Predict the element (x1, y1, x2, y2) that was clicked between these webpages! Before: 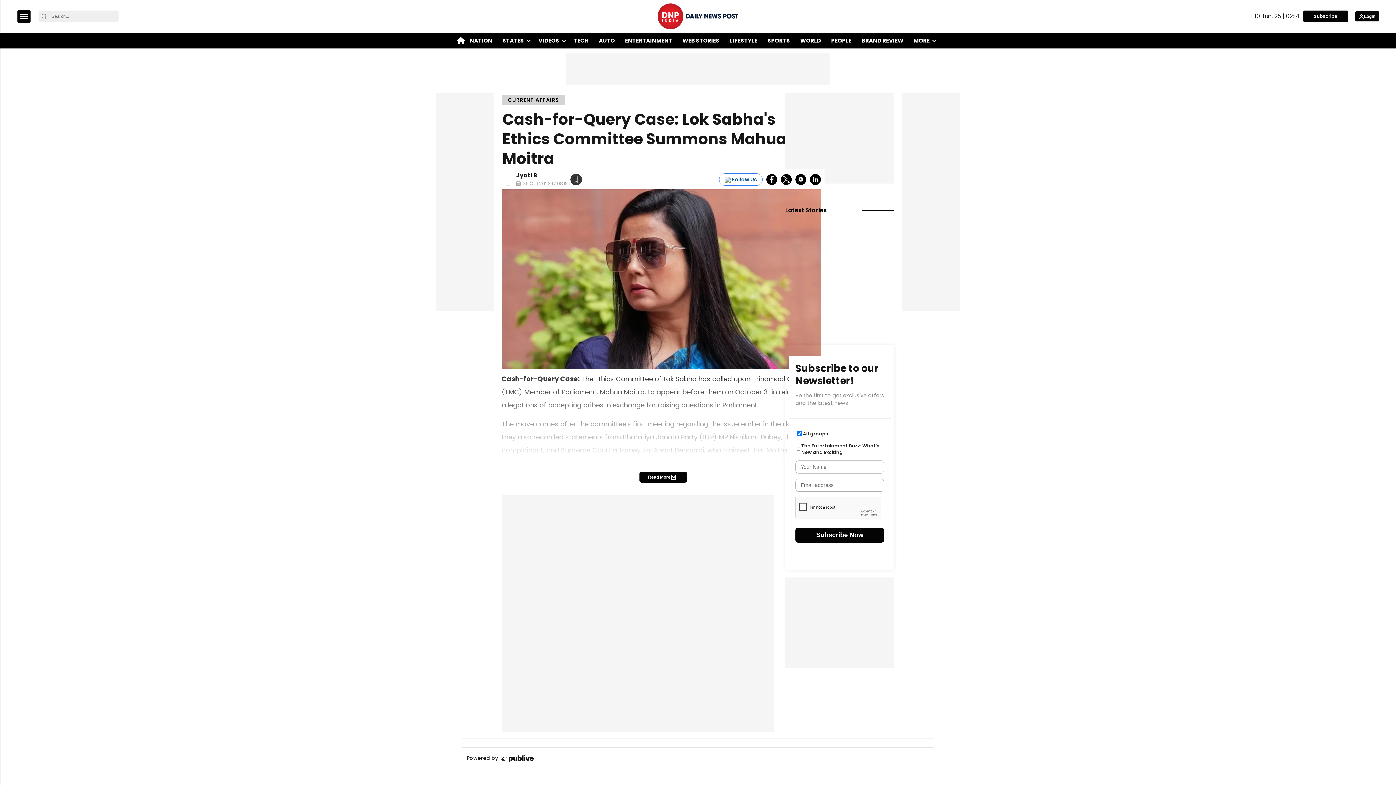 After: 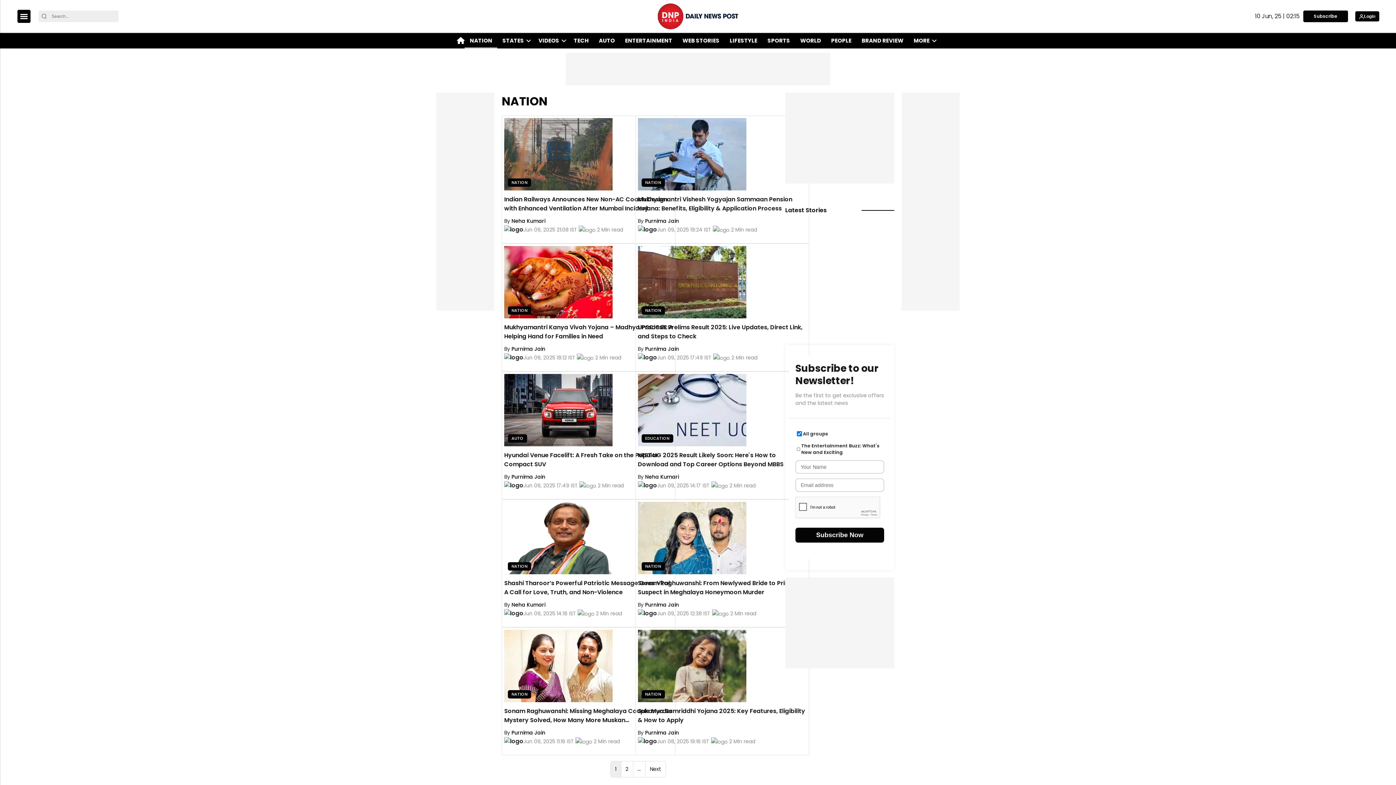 Action: bbox: (467, 33, 495, 48) label: NATION